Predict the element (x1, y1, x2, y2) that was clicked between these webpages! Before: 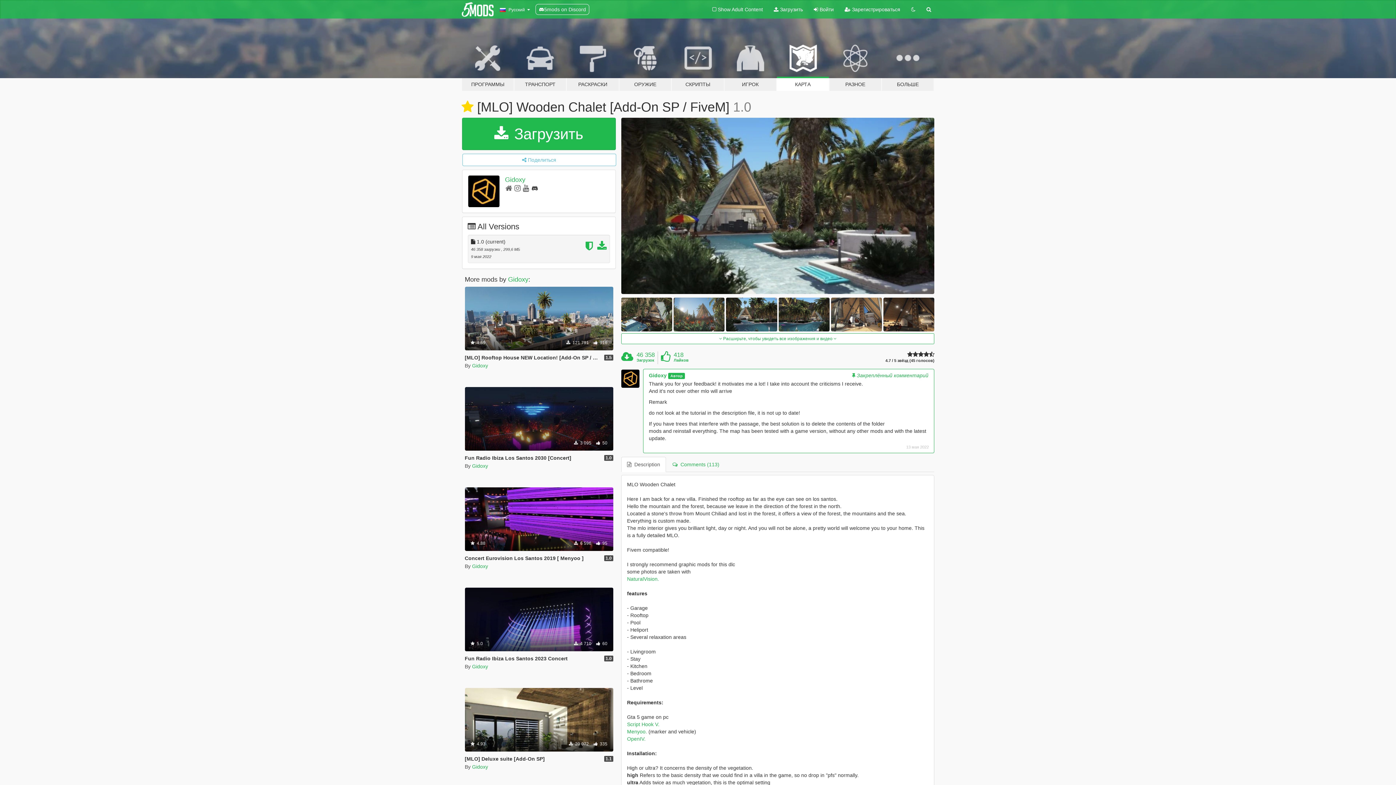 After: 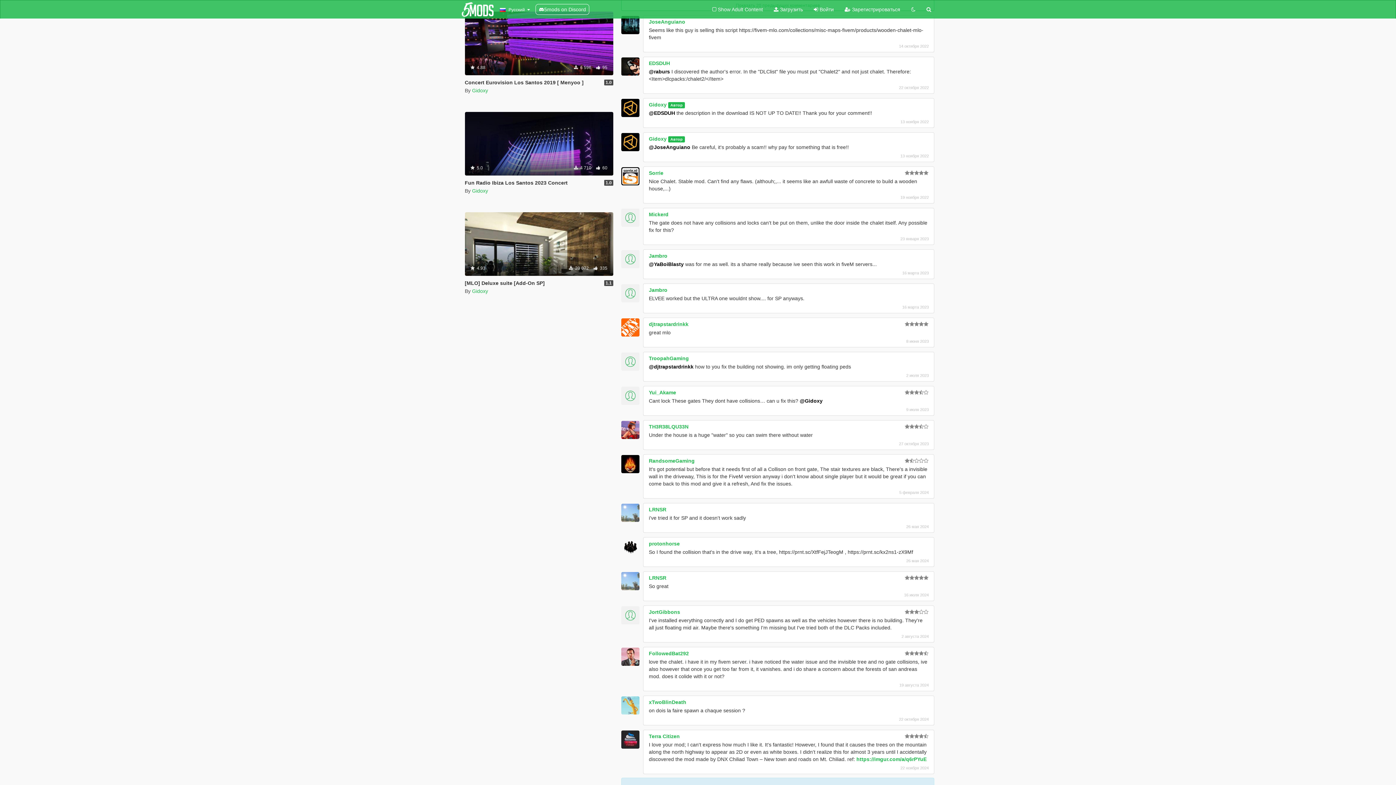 Action: bbox: (666, 457, 725, 472) label:   Comments (113)